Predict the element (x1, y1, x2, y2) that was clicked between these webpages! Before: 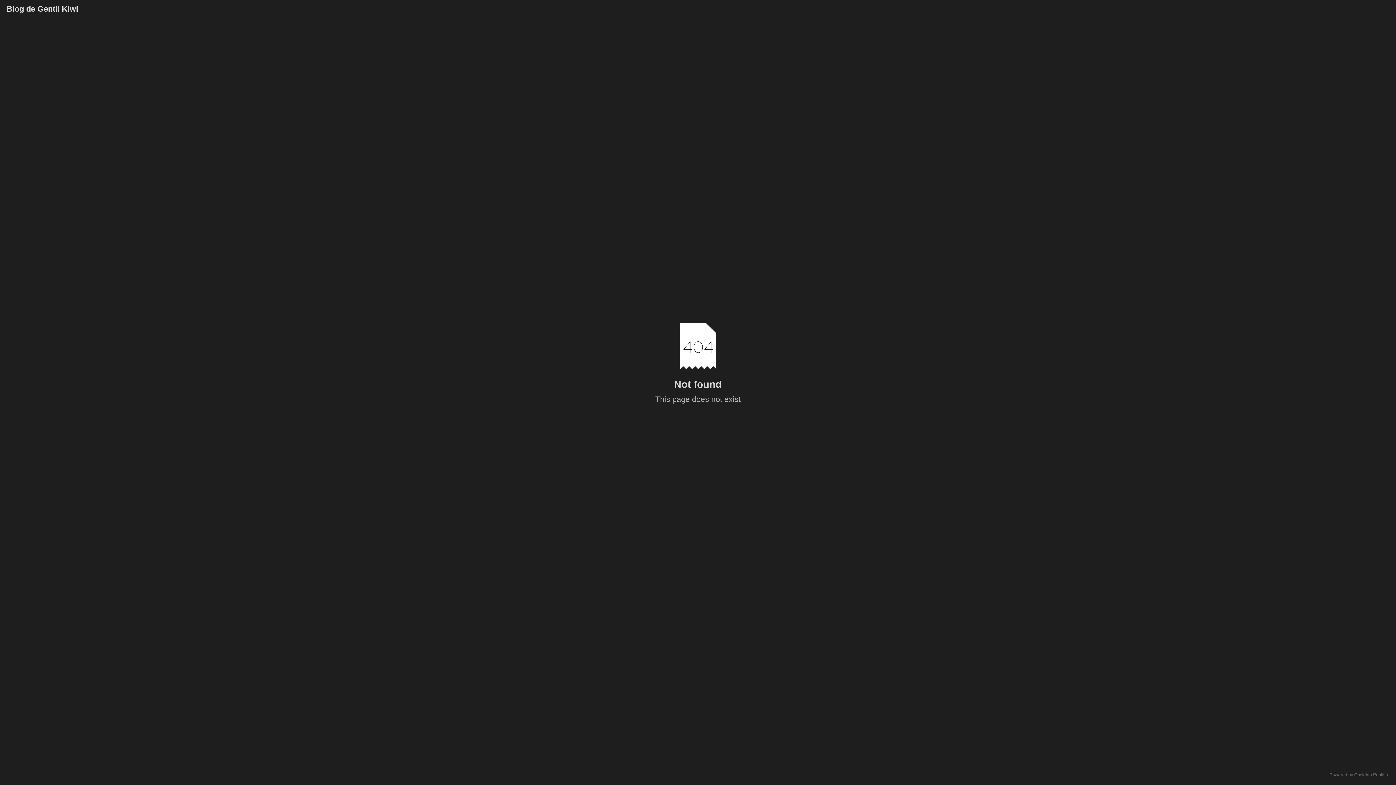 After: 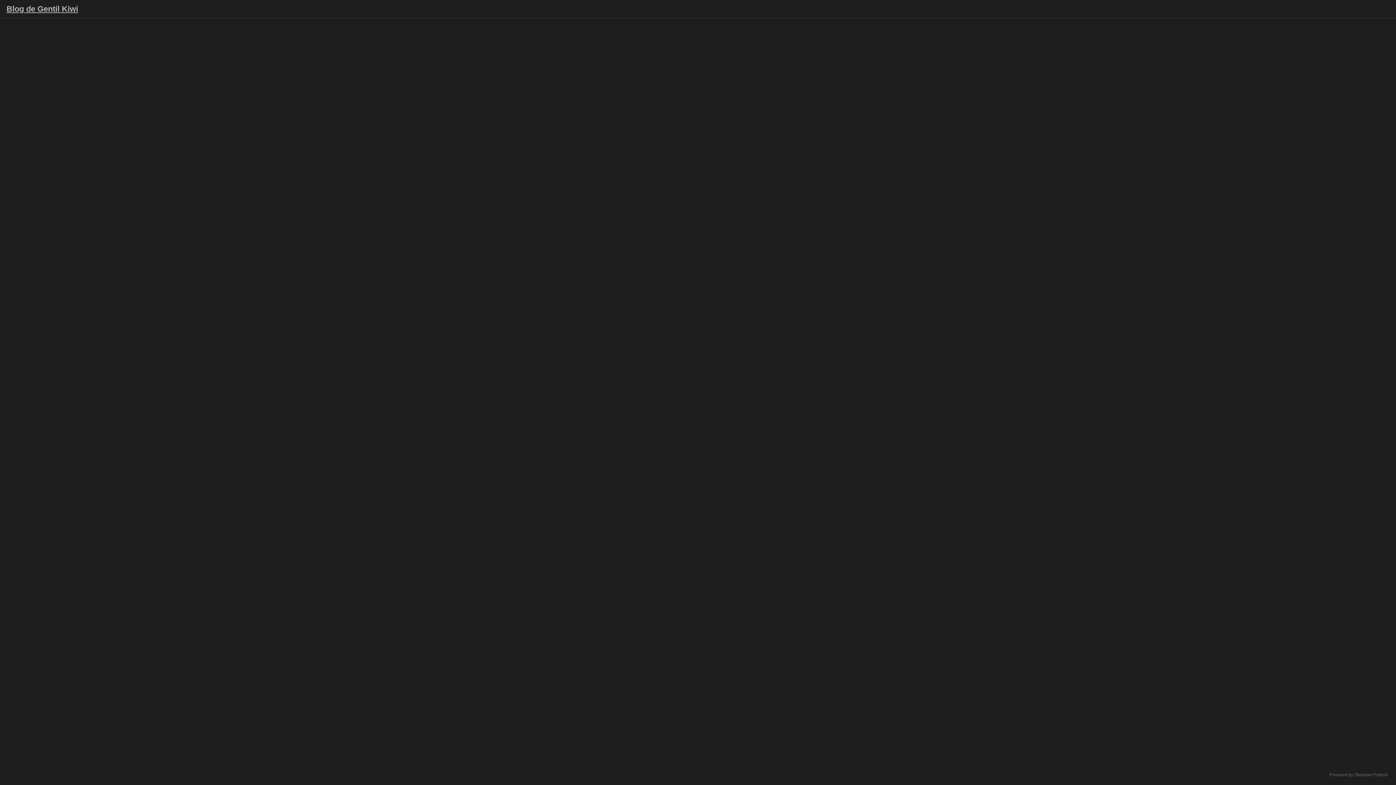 Action: bbox: (6, 3, 1389, 14) label: Blog de Gentil Kiwi